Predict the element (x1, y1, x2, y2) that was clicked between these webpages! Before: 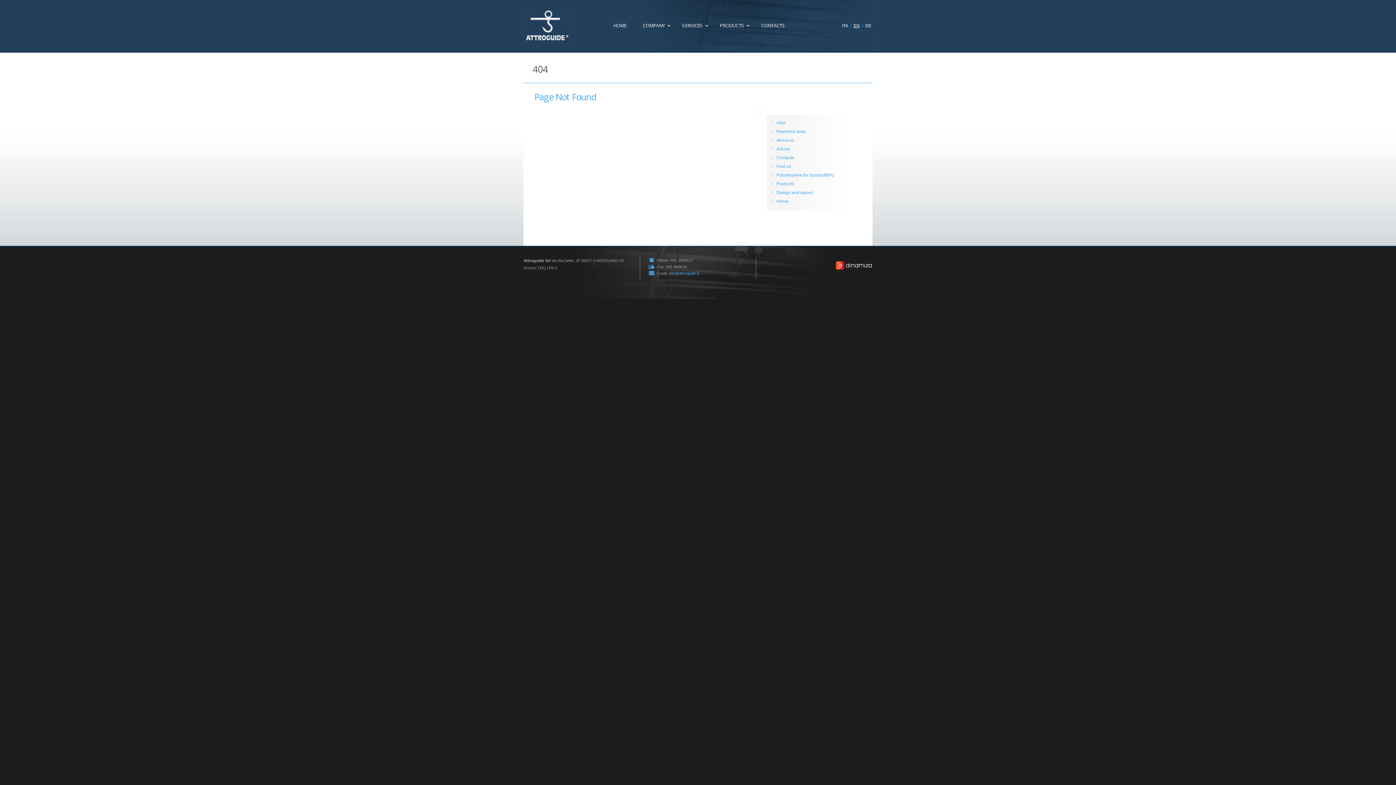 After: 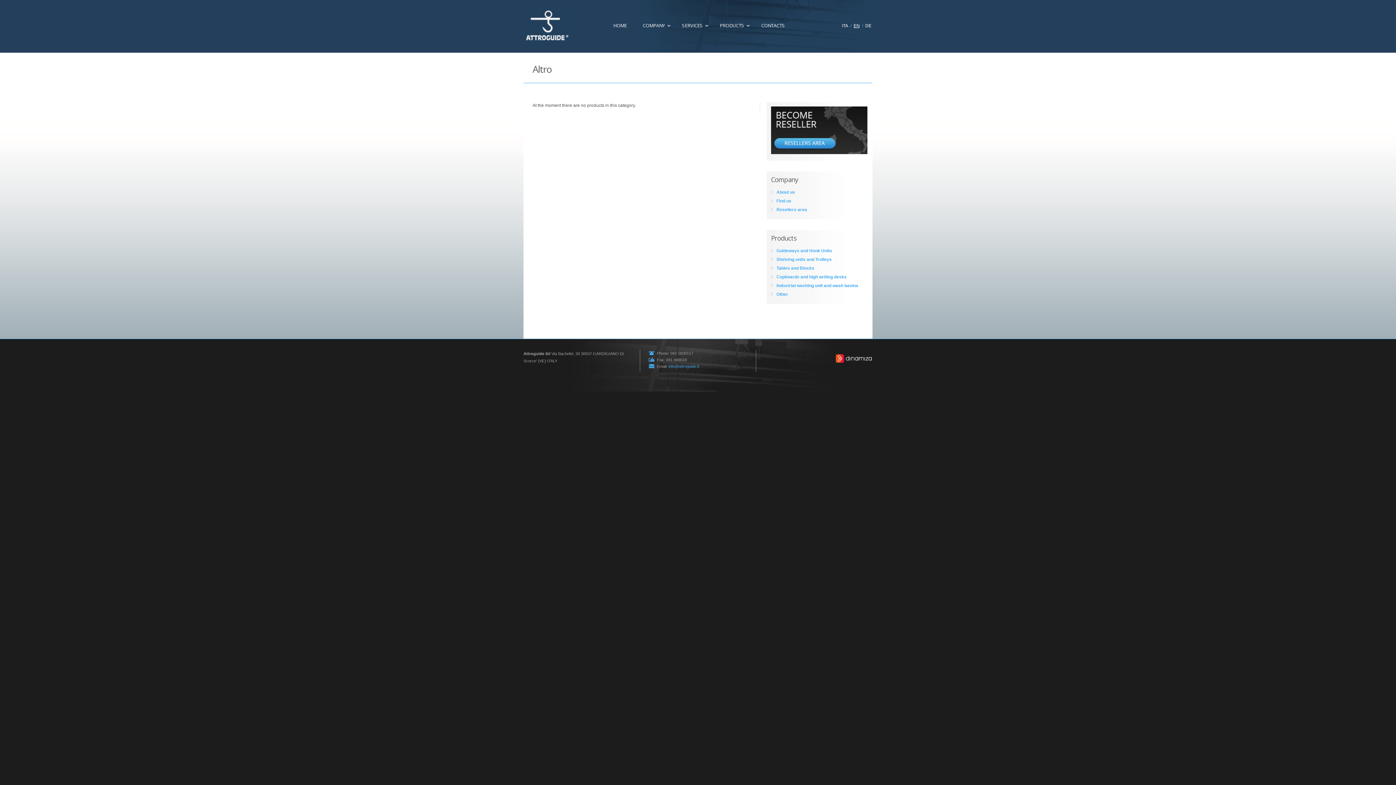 Action: label: Altro bbox: (776, 120, 785, 125)